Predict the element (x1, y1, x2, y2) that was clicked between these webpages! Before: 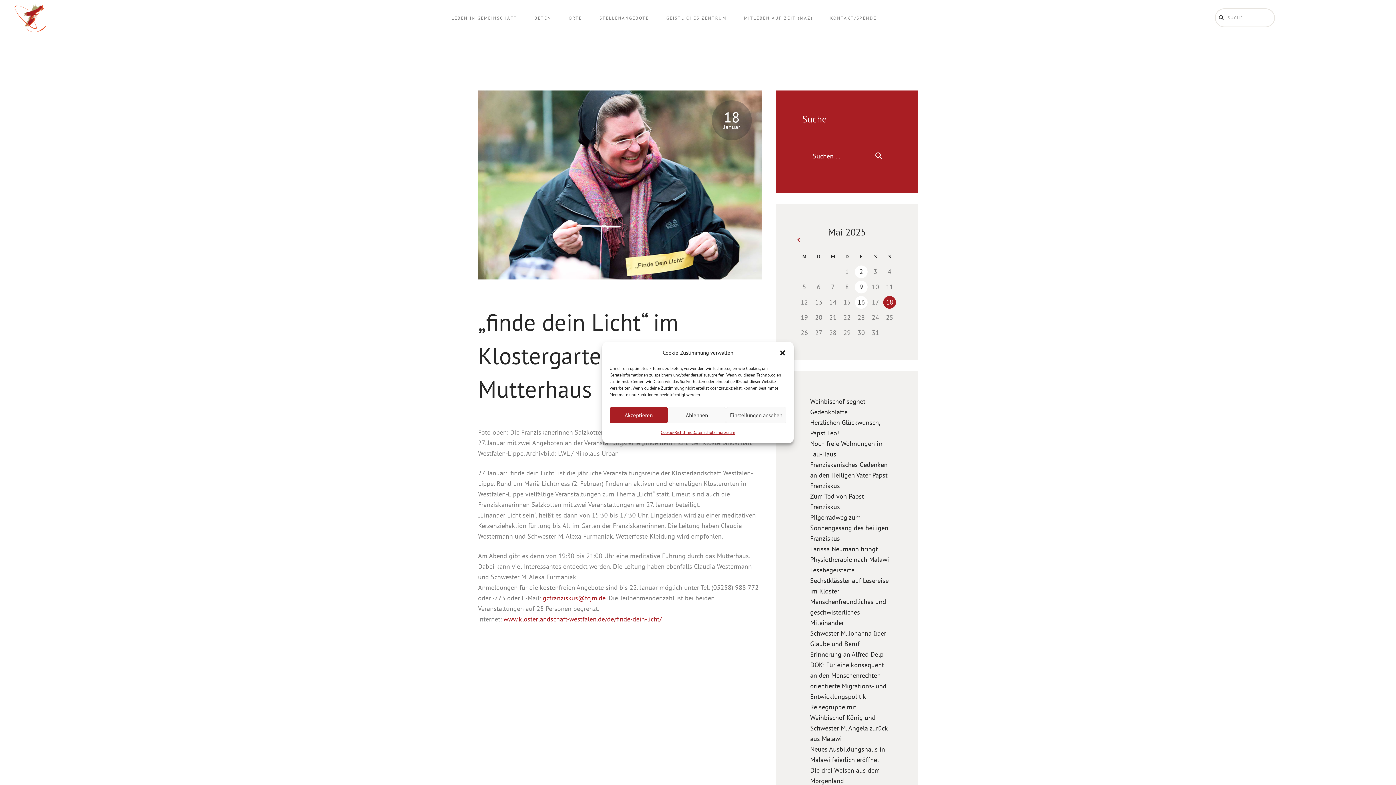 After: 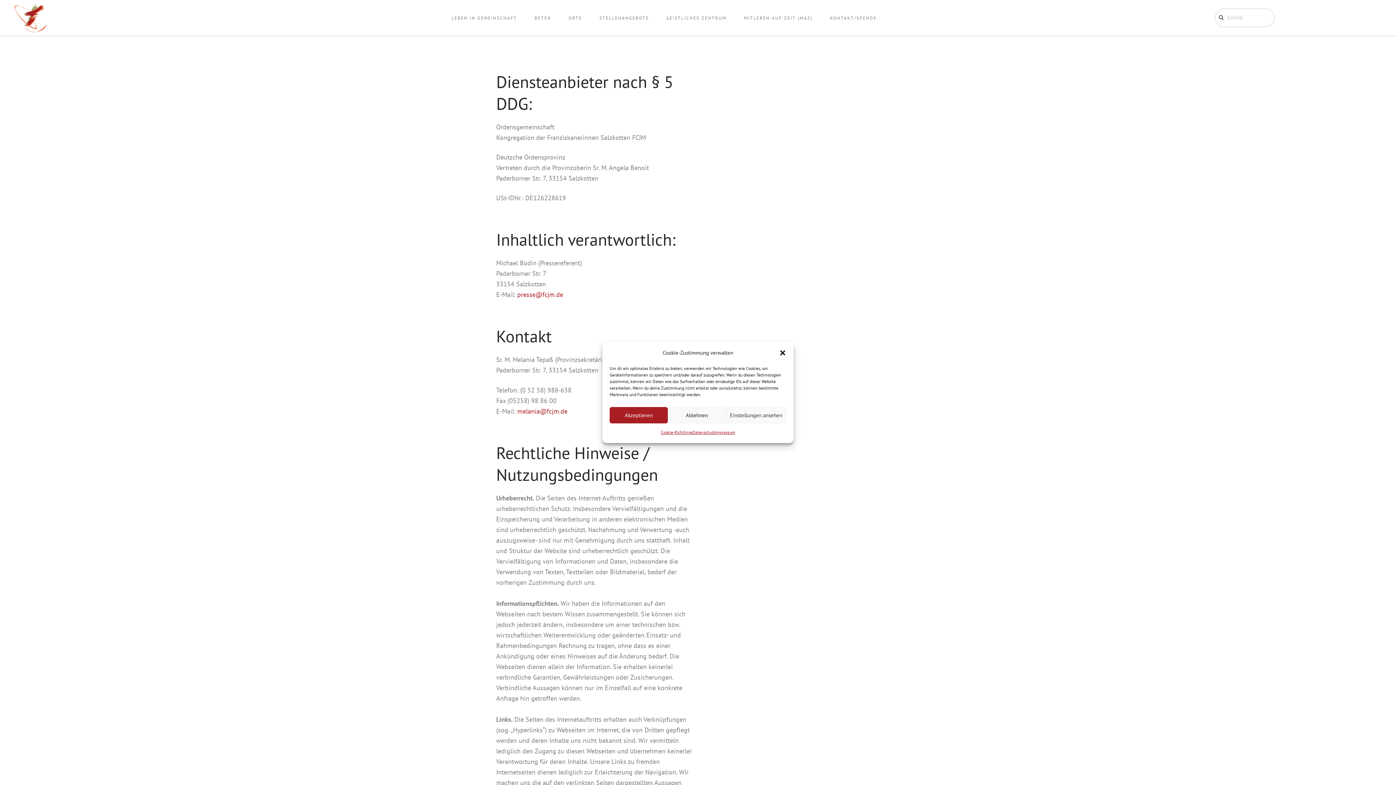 Action: label: Impressum bbox: (715, 427, 735, 437)